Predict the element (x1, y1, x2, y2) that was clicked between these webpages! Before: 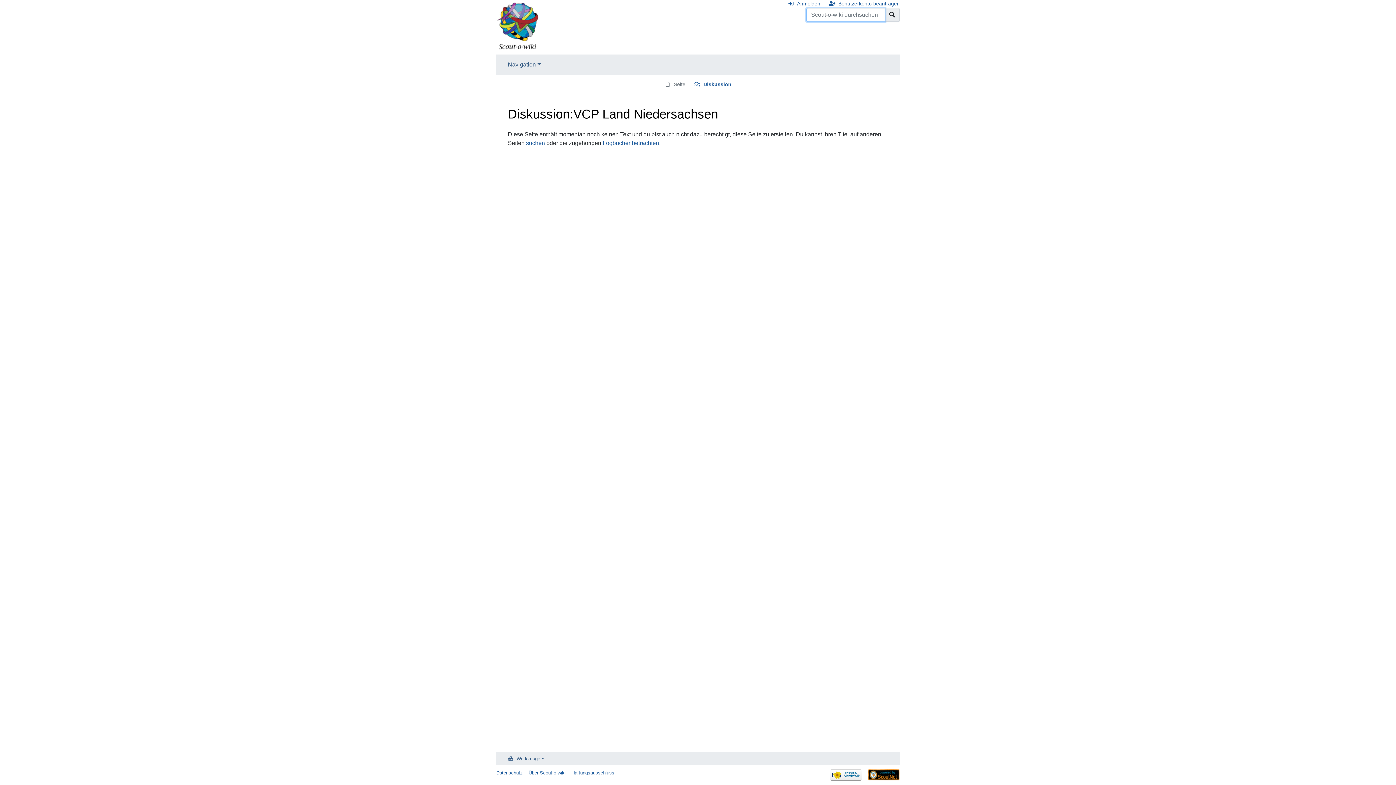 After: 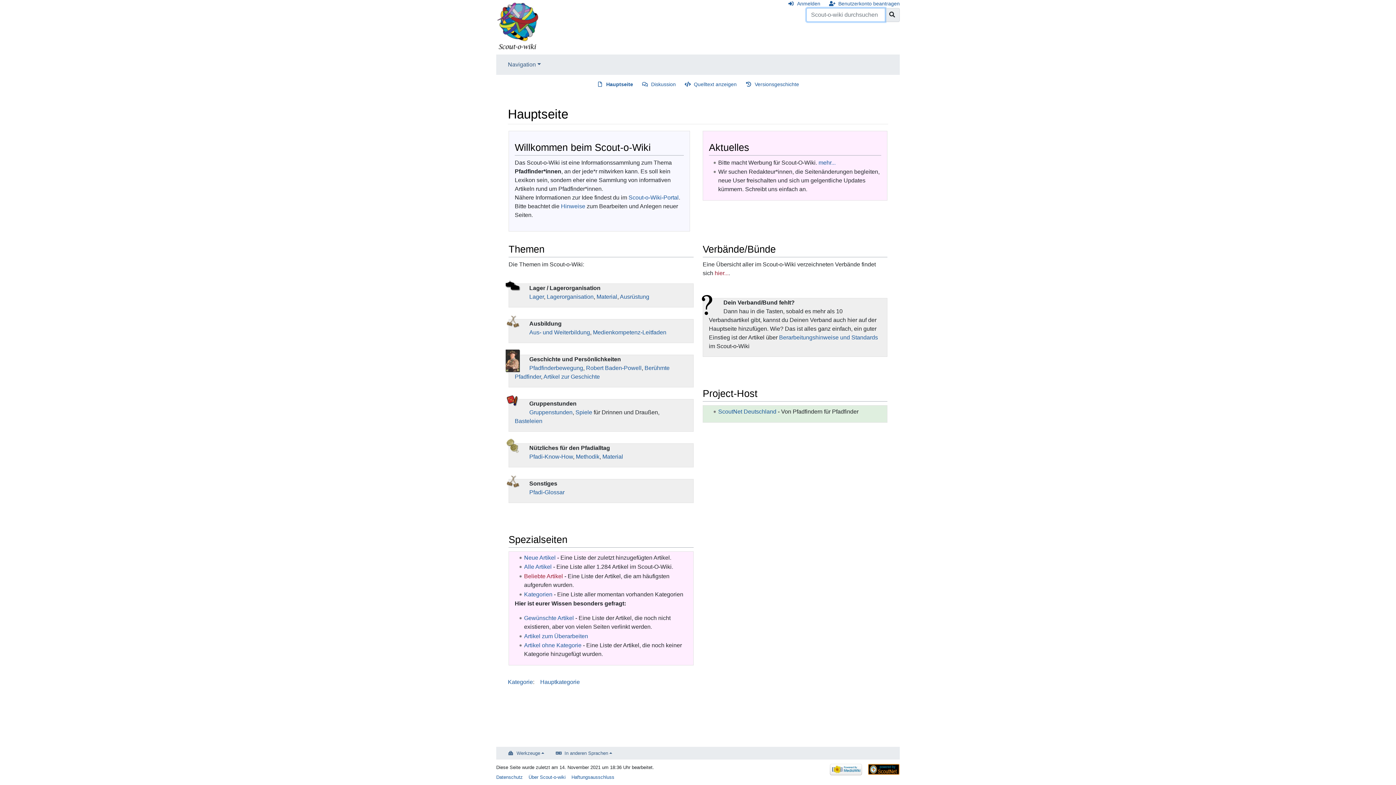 Action: bbox: (496, 23, 540, 29)